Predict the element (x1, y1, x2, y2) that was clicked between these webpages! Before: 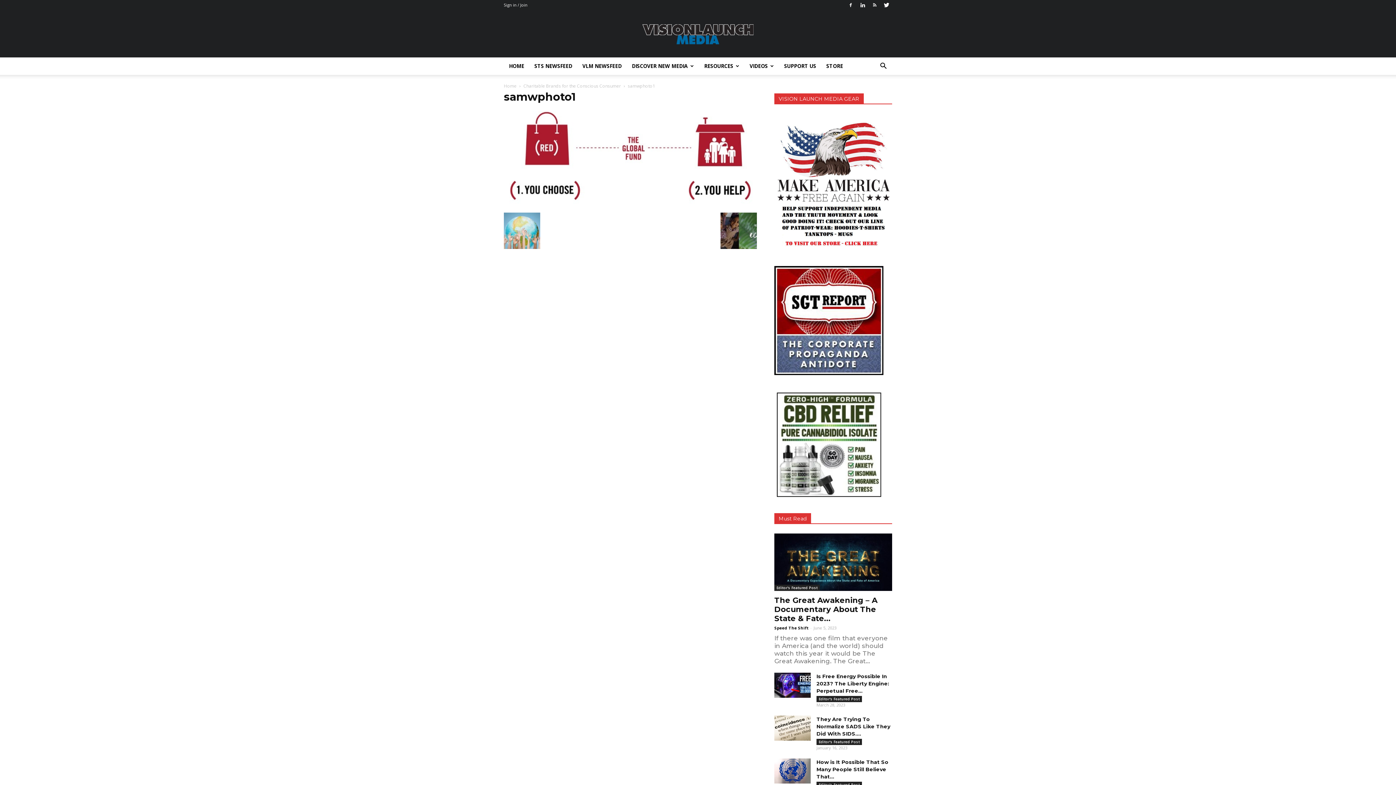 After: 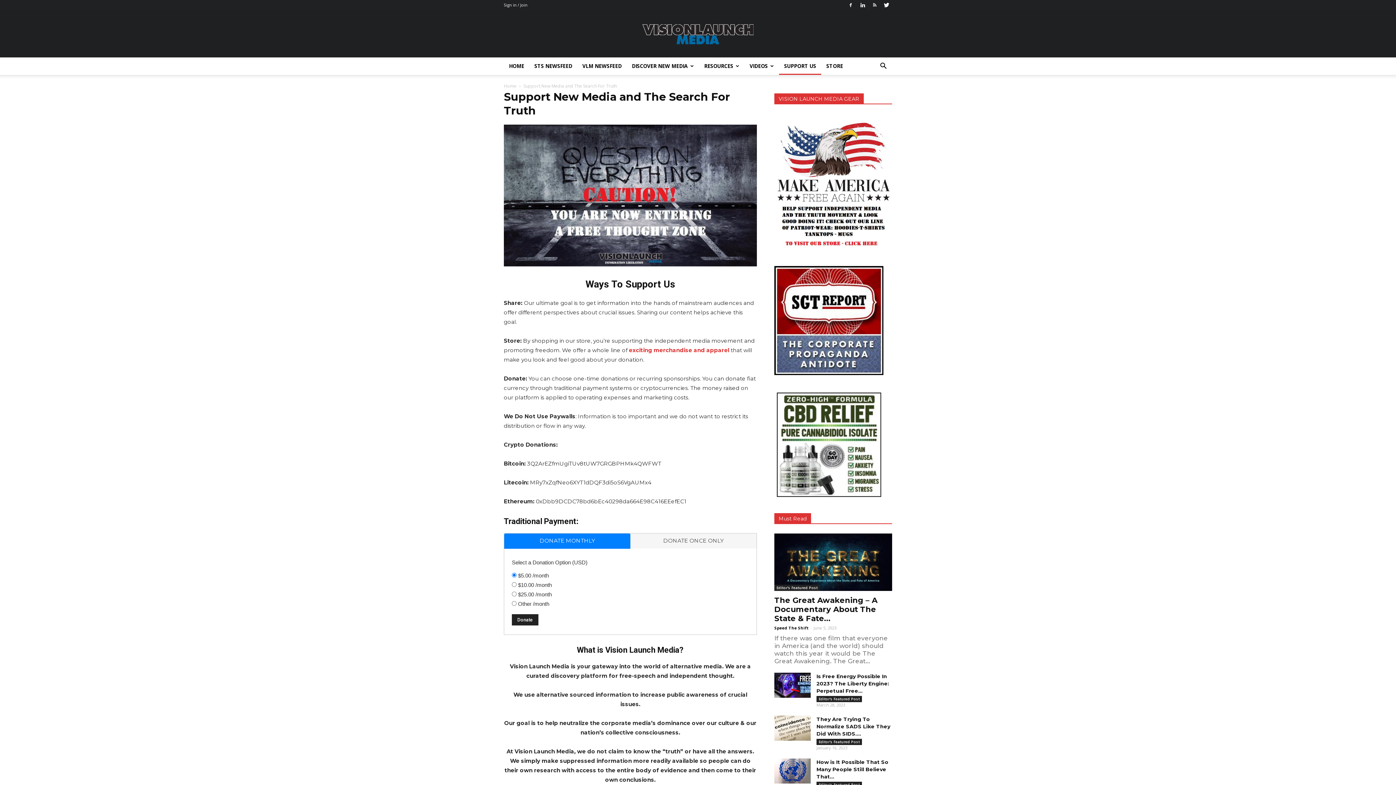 Action: bbox: (779, 57, 821, 74) label: SUPPORT US